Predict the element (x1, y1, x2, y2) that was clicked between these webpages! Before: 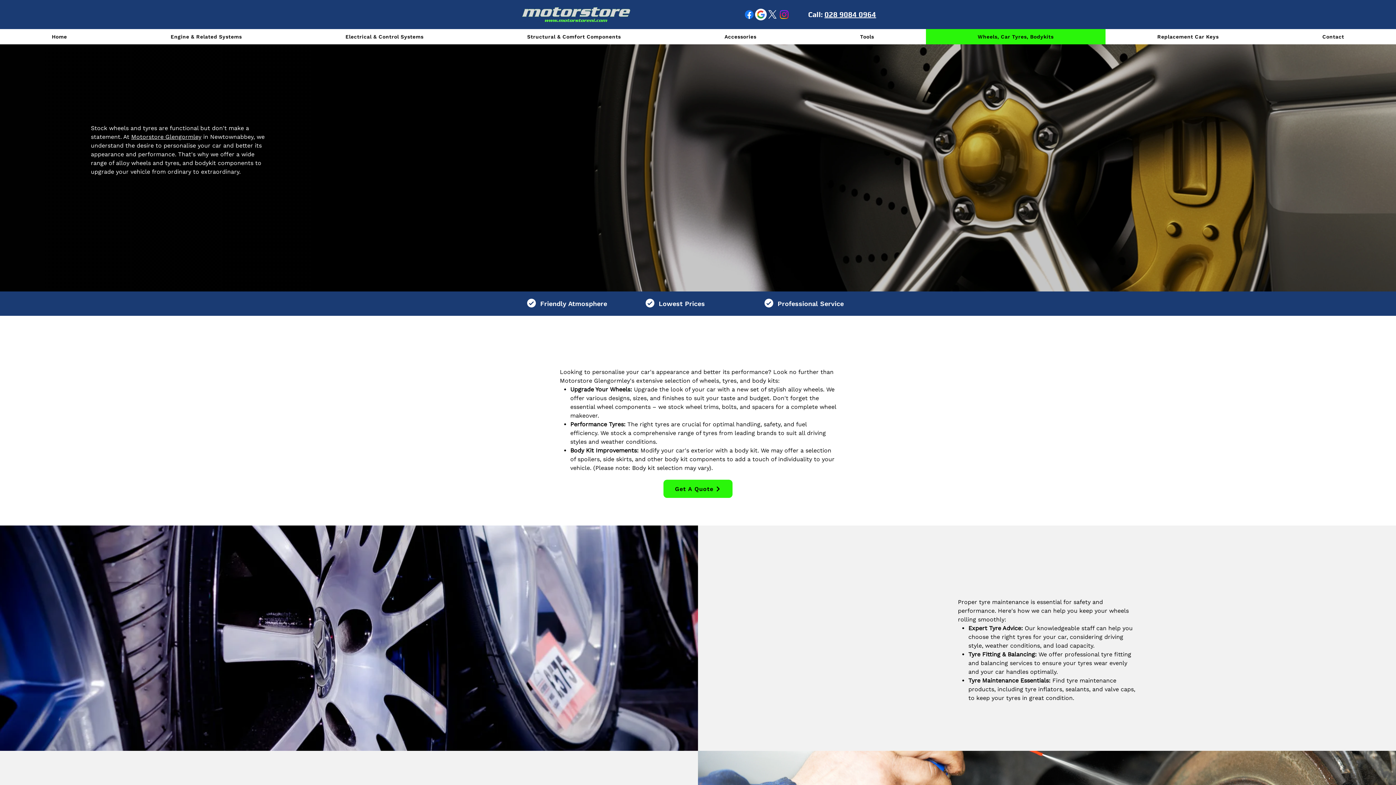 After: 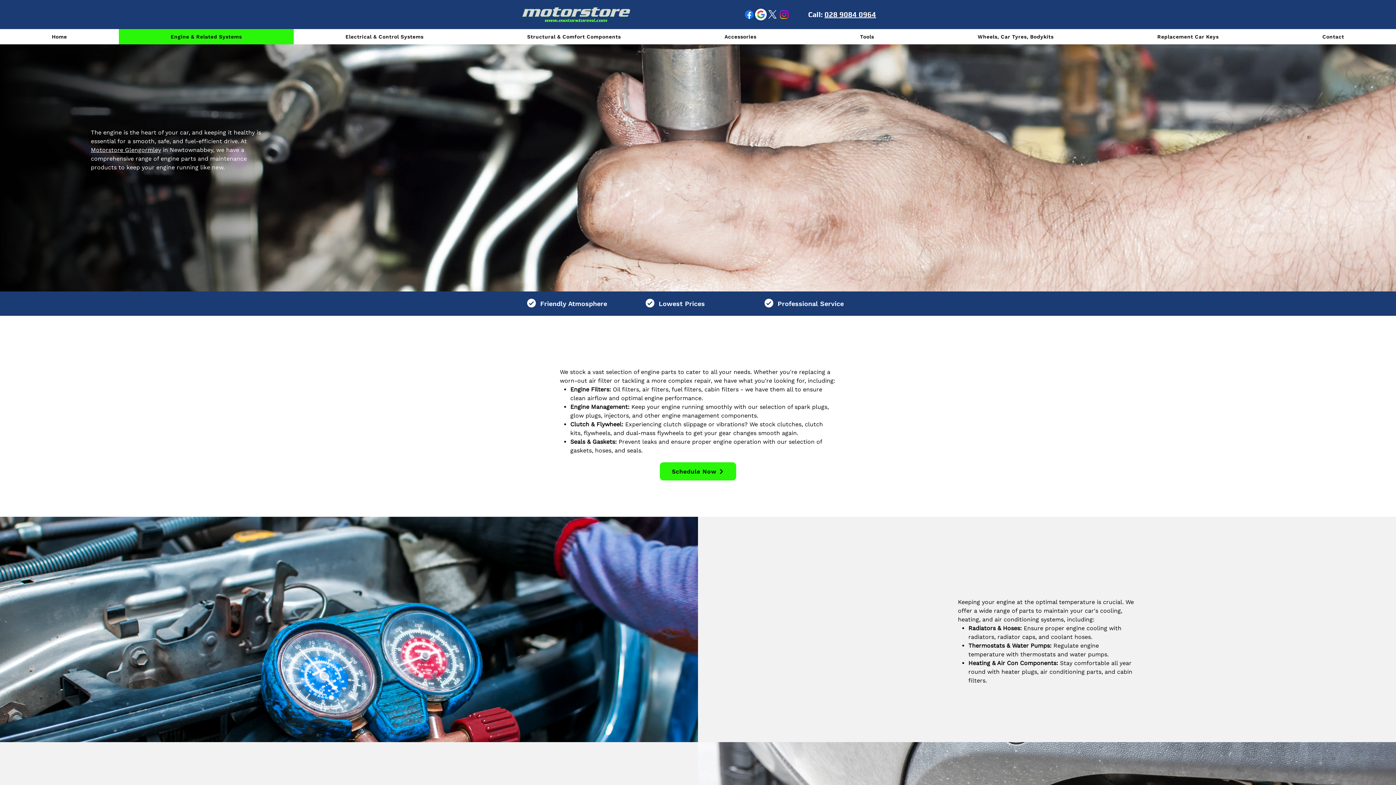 Action: label: Engine & Related Systems bbox: (118, 29, 293, 44)